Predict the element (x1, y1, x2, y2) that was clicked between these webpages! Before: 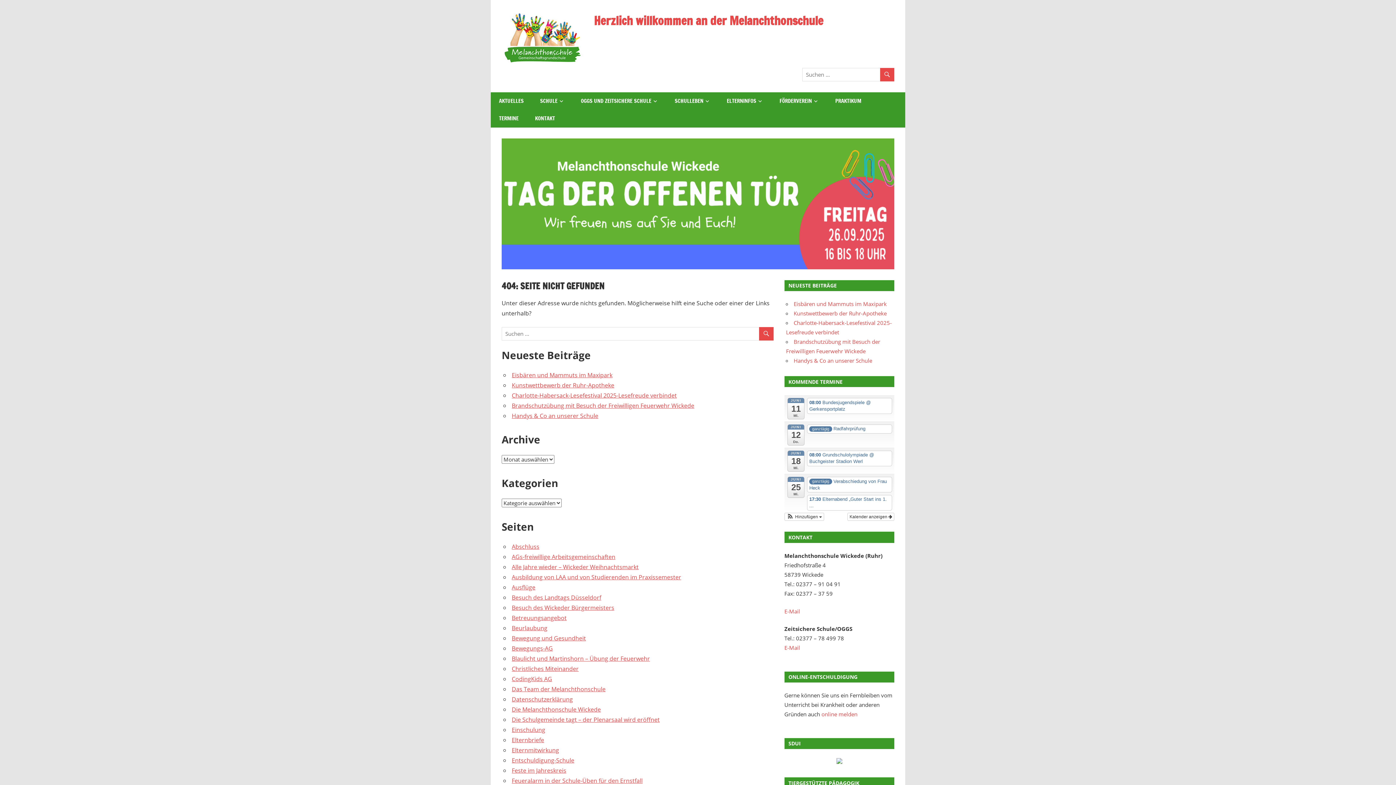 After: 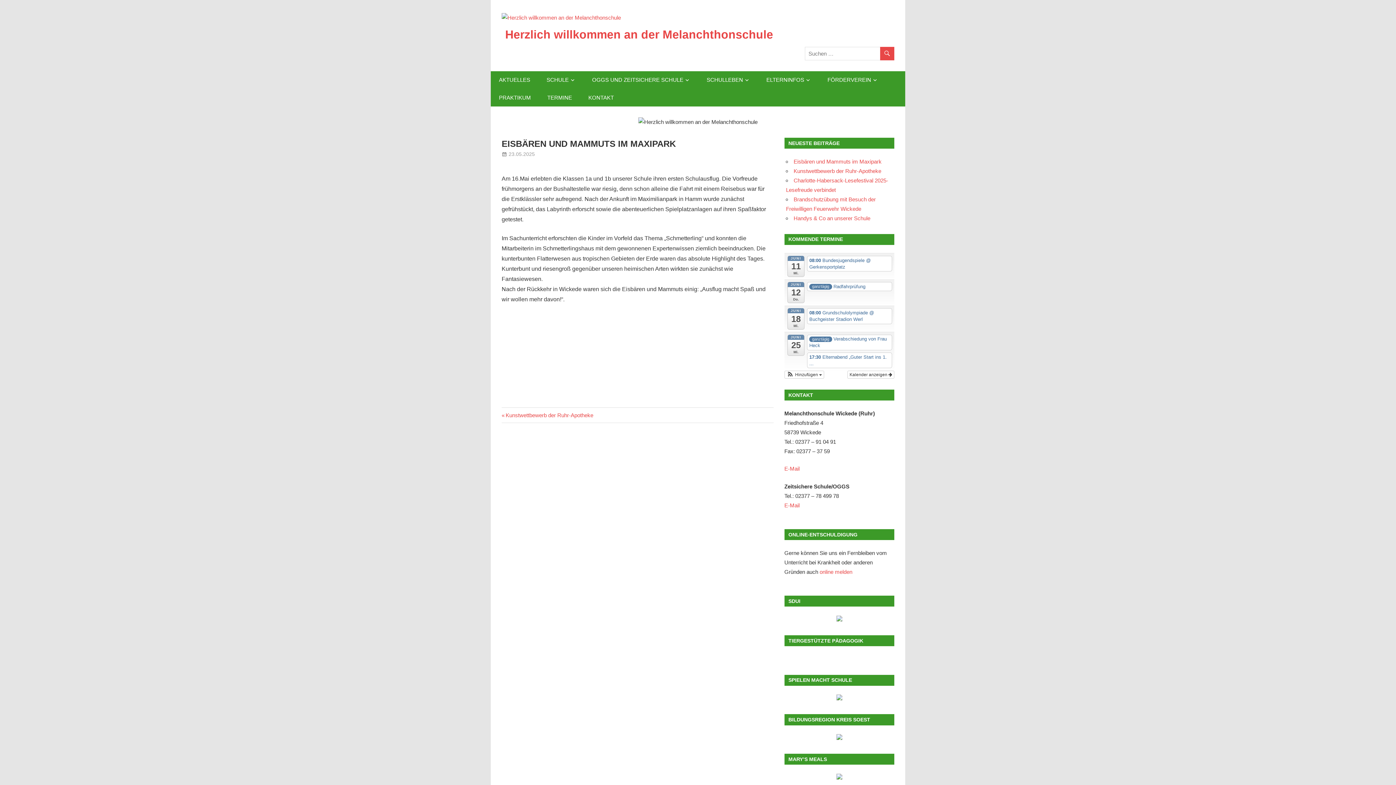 Action: bbox: (793, 300, 886, 307) label: Eisbären und Mammuts im Maxipark